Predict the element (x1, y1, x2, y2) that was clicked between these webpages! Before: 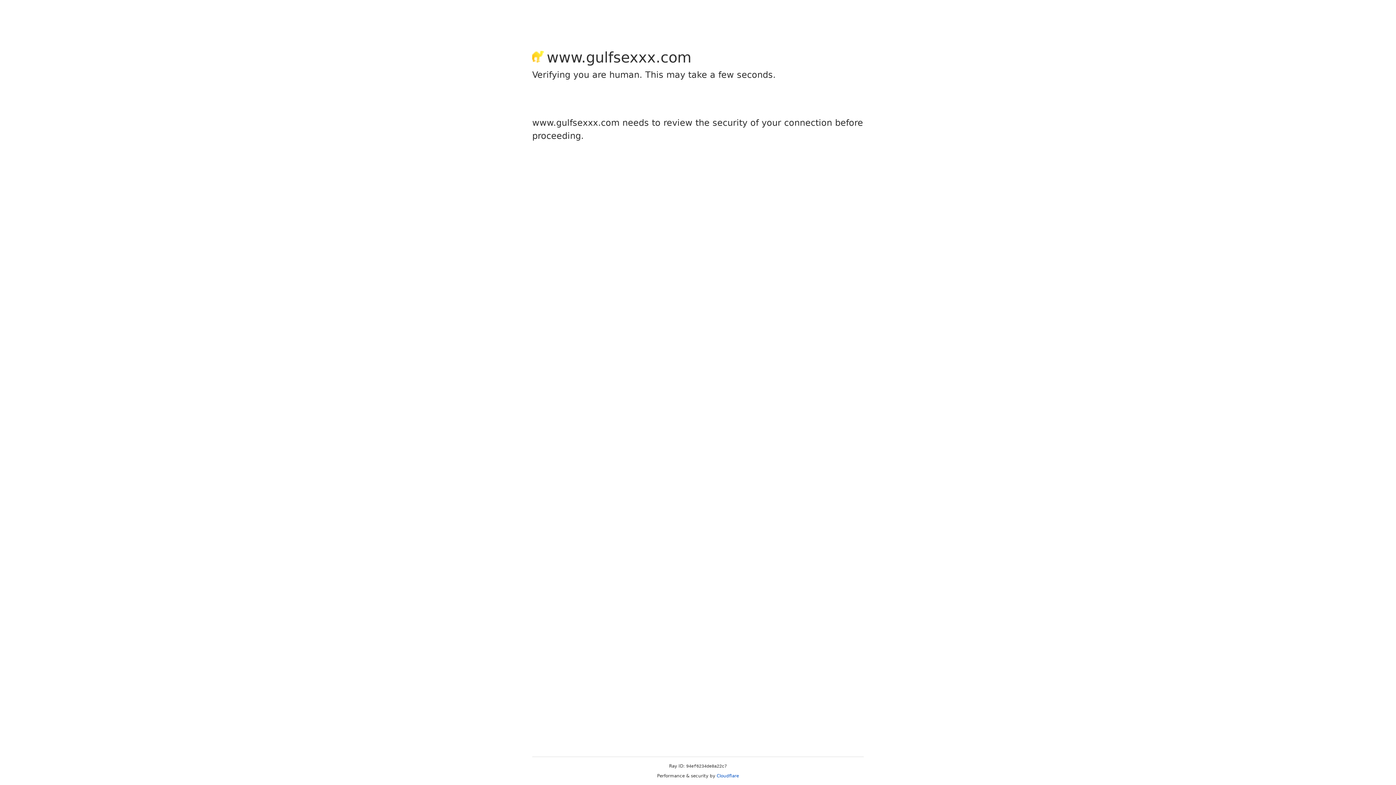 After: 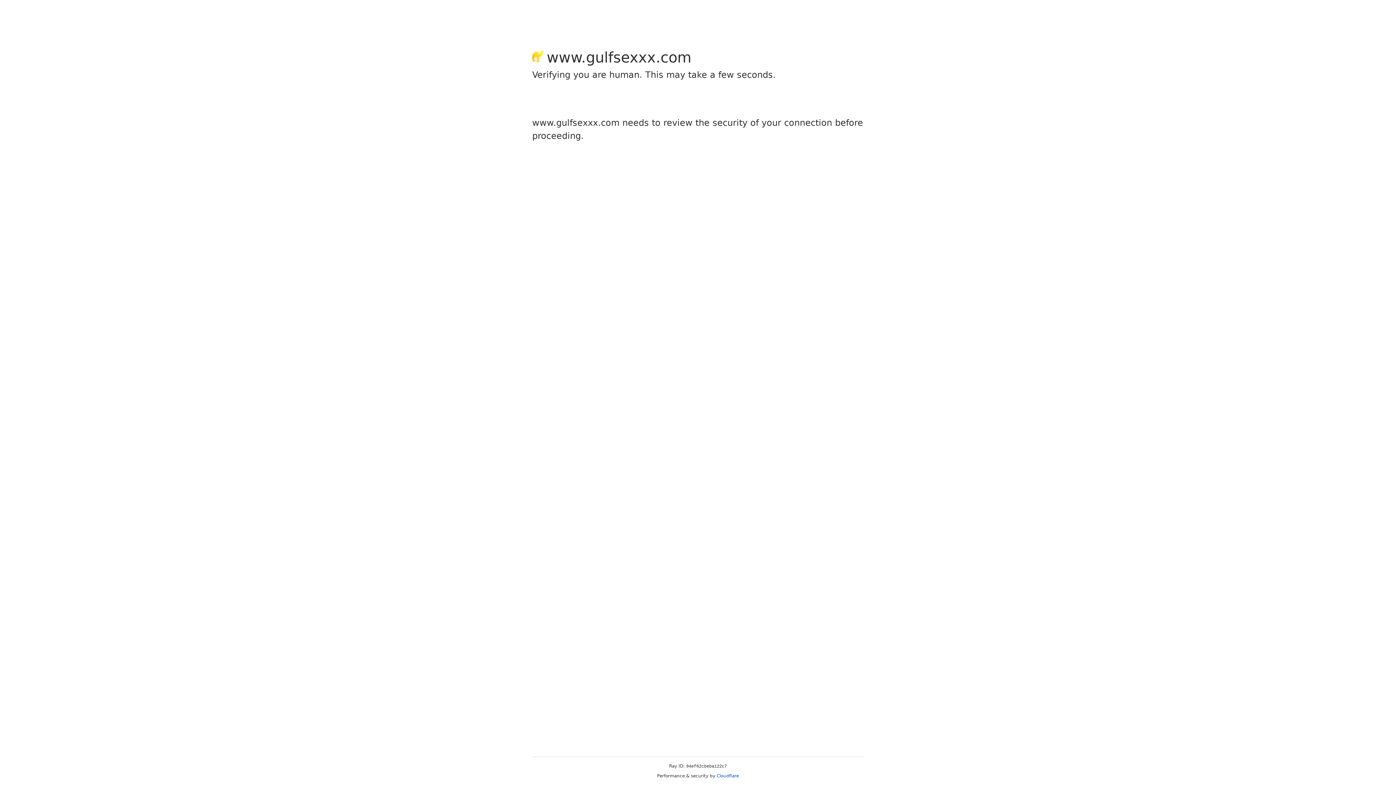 Action: bbox: (716, 773, 739, 778) label: Cloudflare